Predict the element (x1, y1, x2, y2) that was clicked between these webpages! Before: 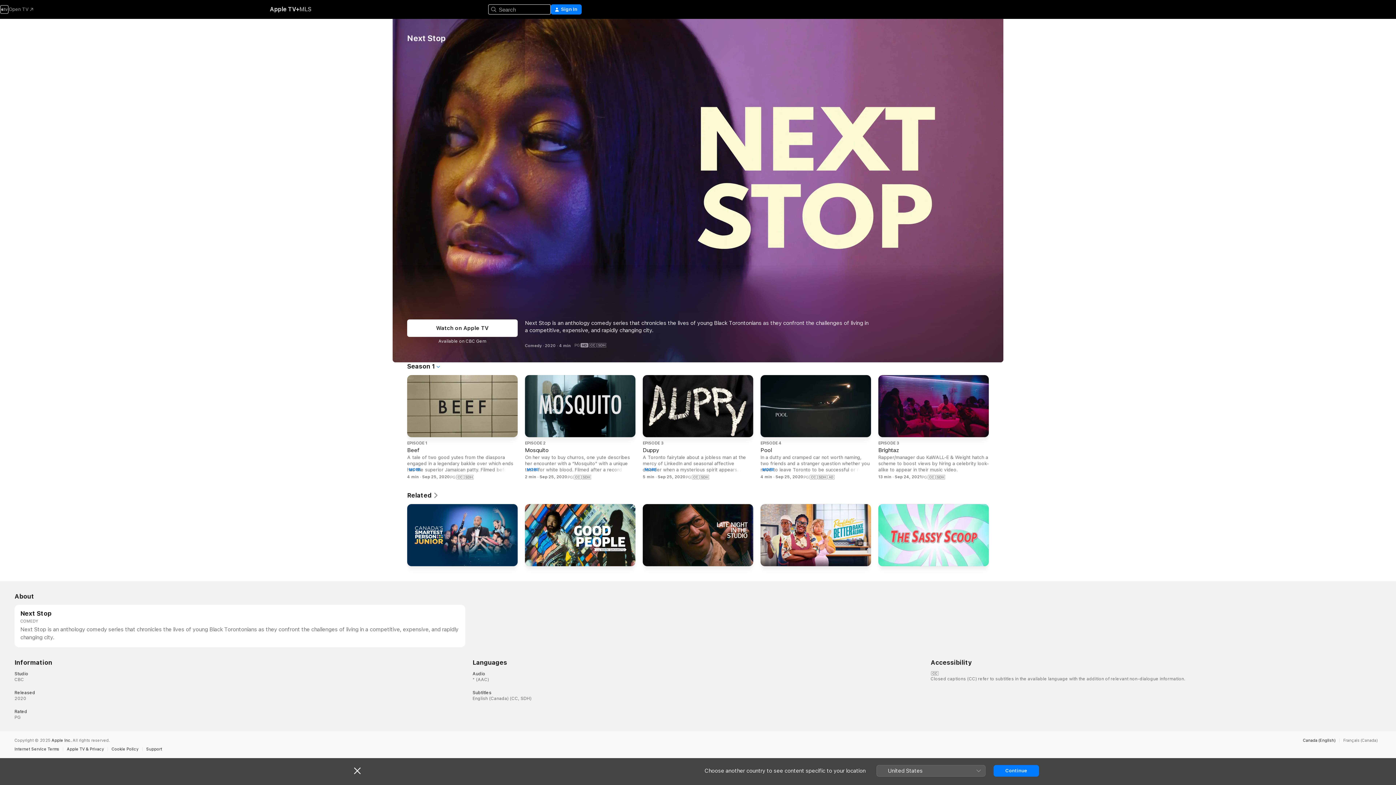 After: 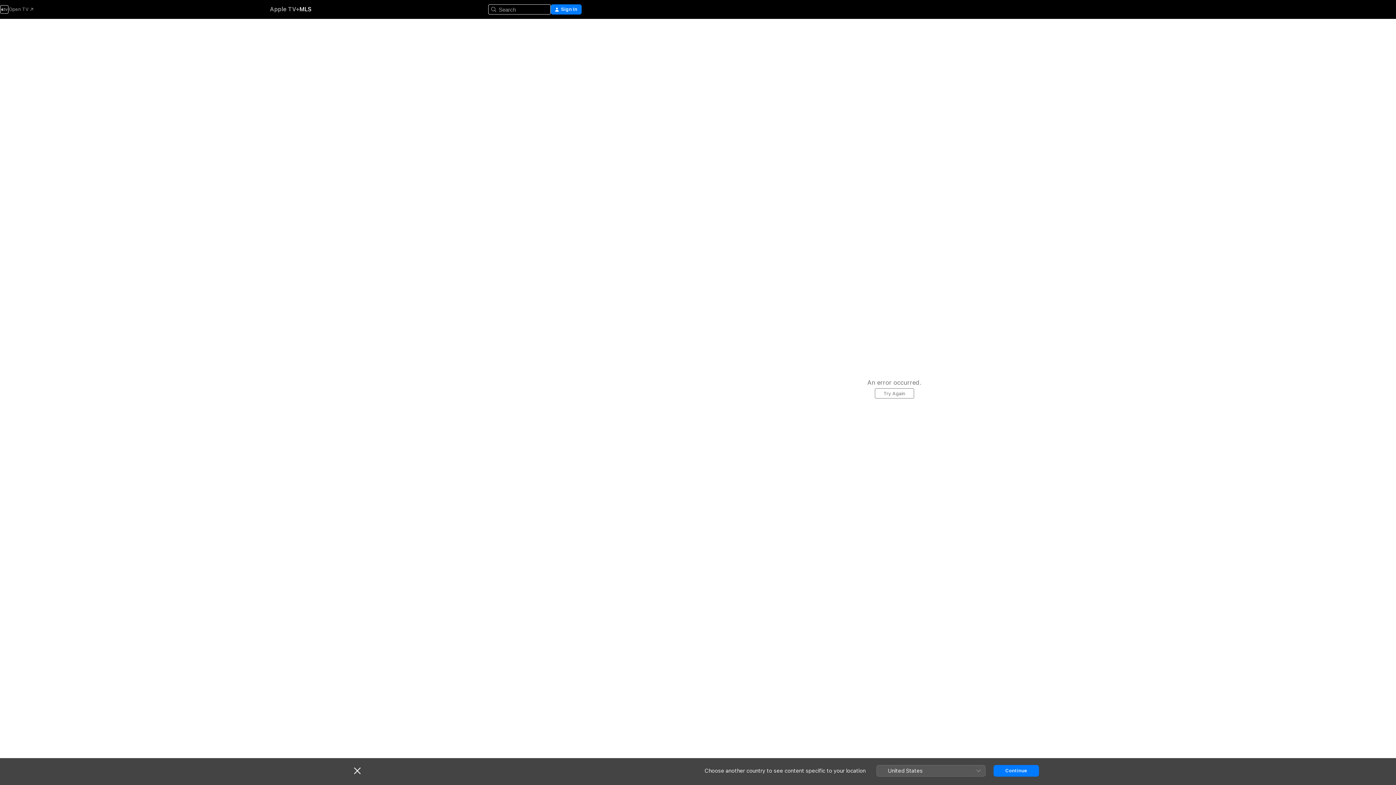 Action: label: MLS bbox: (299, 5, 311, 13)